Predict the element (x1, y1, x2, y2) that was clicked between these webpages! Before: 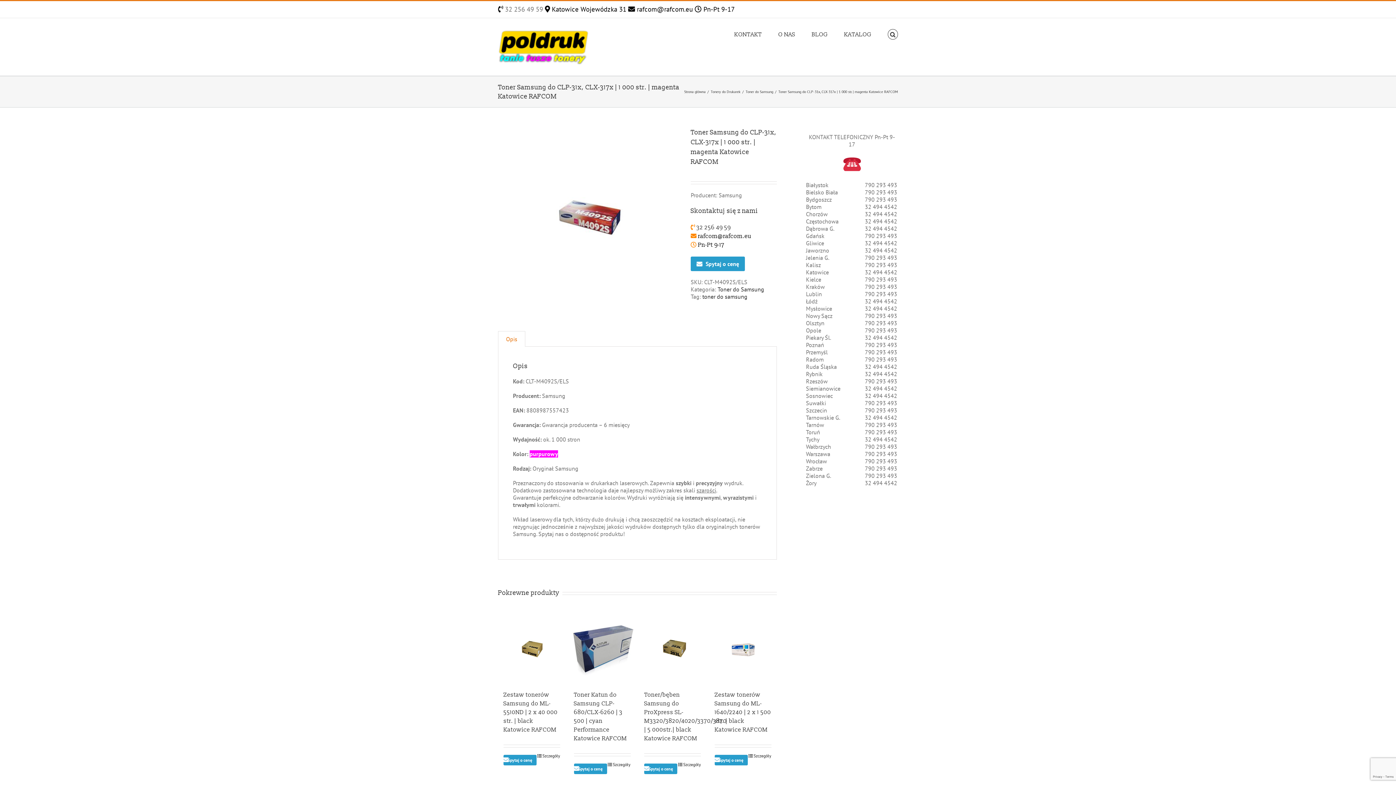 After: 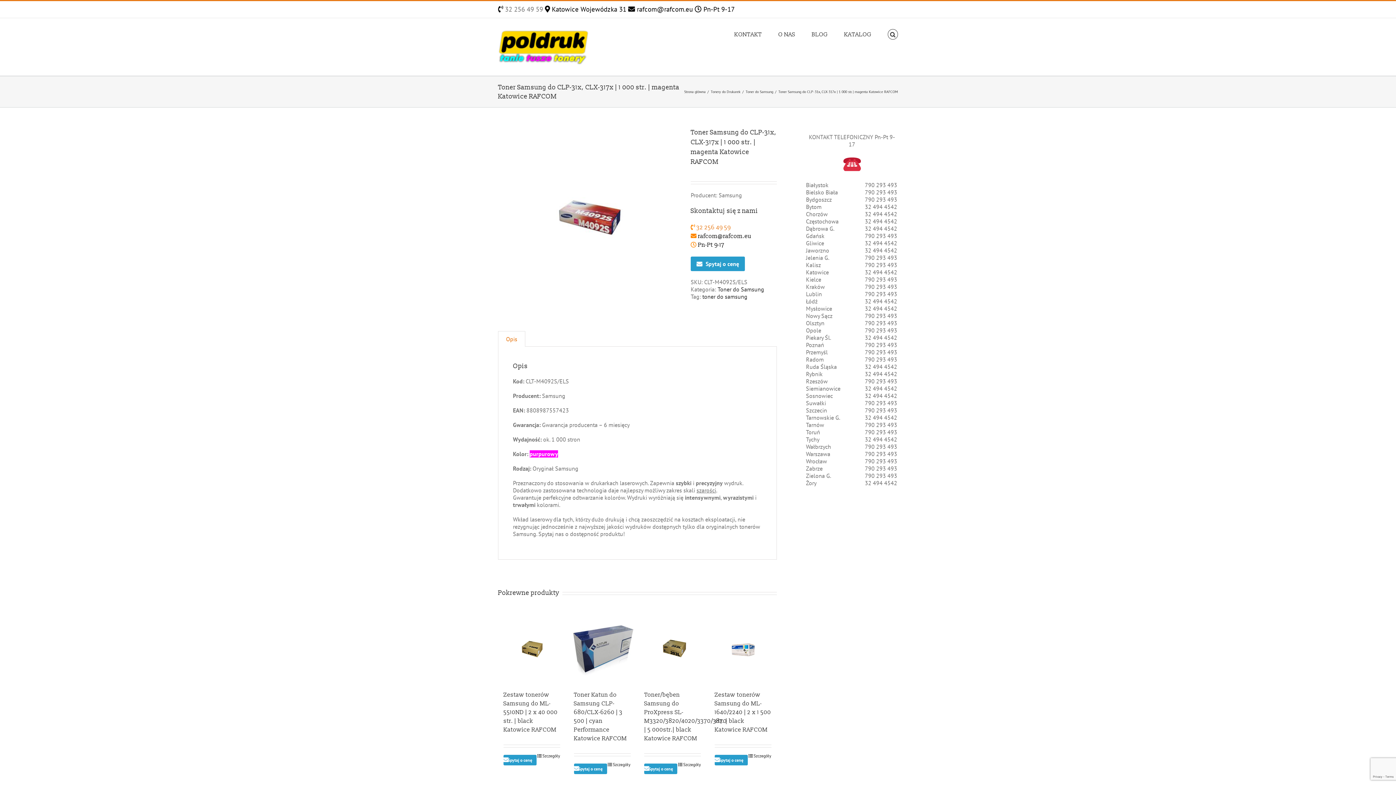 Action: label:  32 256 49 59 bbox: (695, 223, 730, 231)